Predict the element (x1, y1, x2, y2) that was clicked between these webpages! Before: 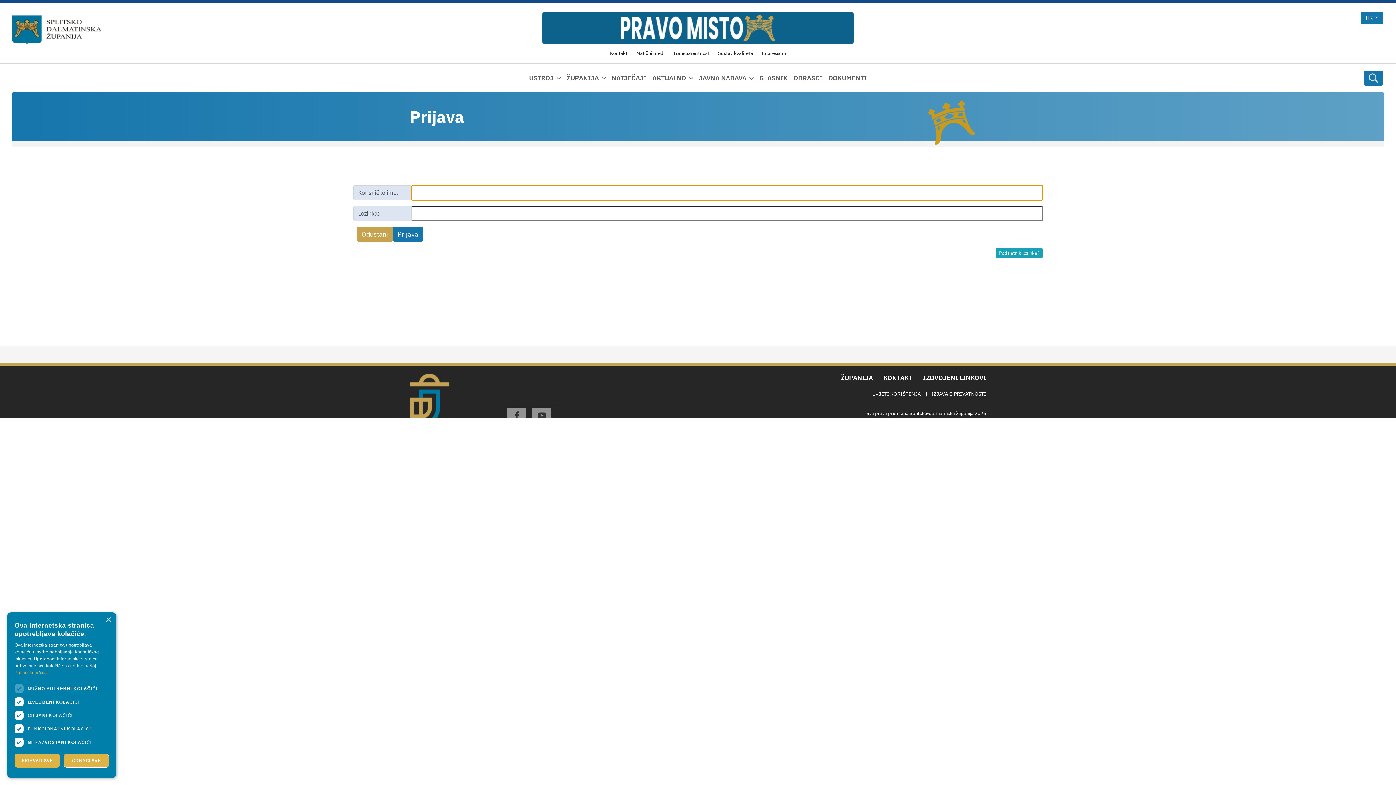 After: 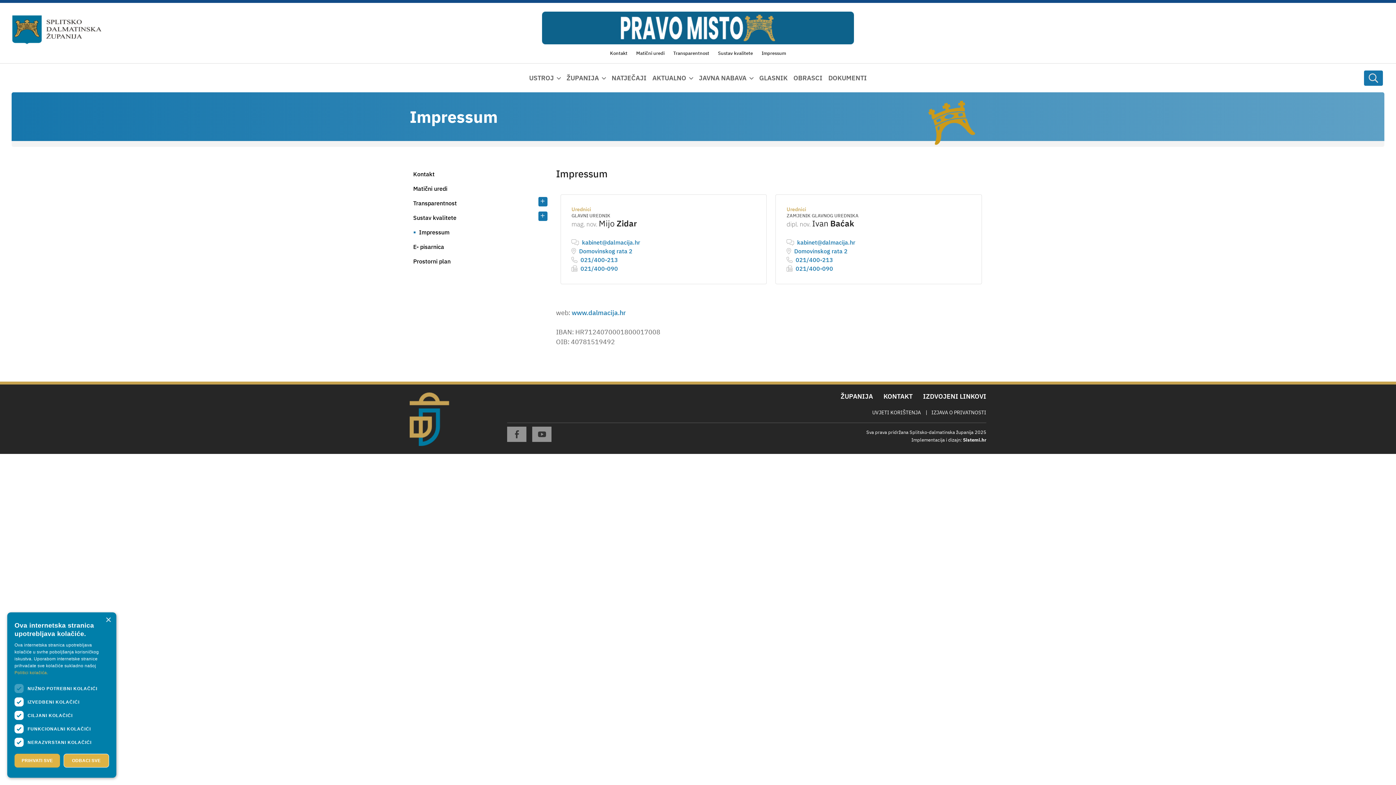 Action: label: Impressum bbox: (761, 50, 786, 56)